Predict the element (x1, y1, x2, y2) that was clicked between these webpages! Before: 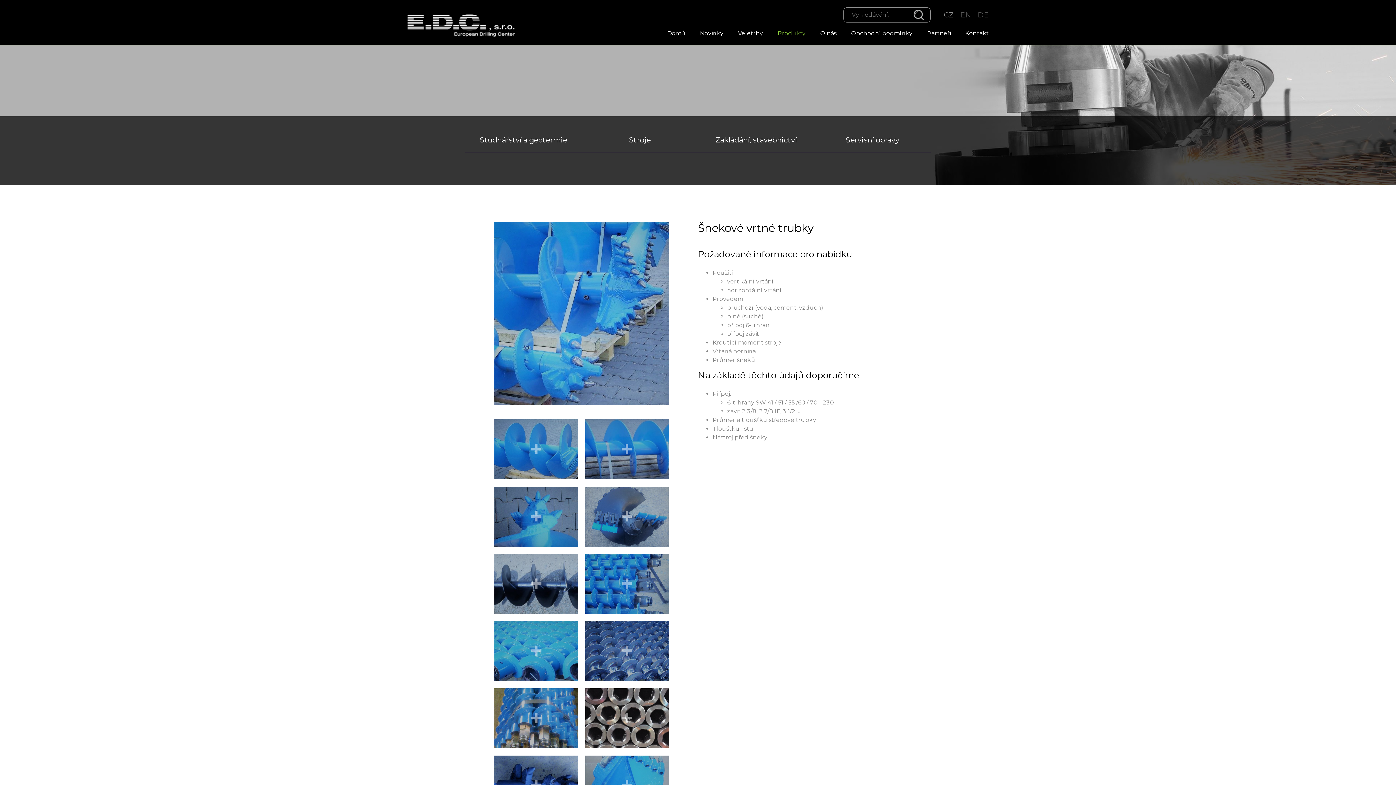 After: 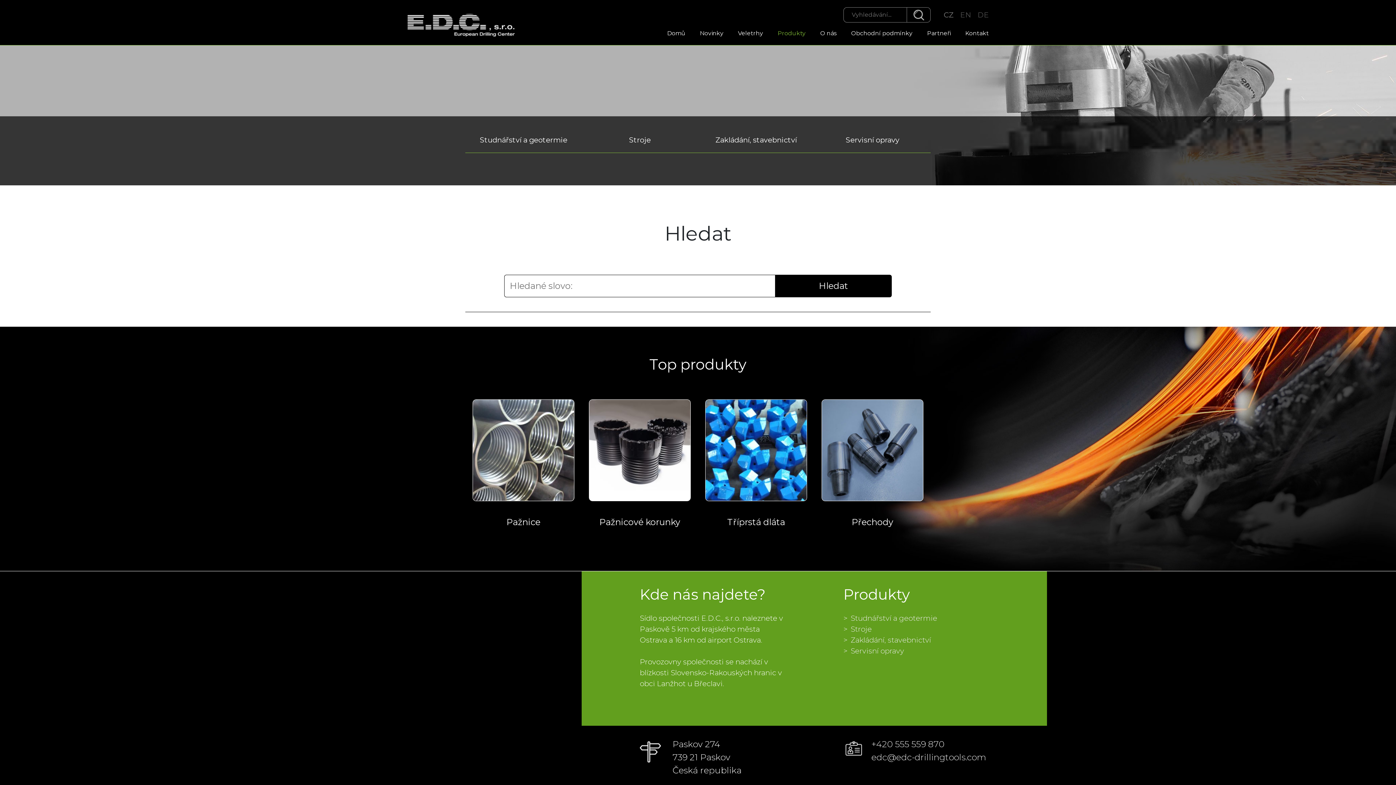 Action: bbox: (907, 7, 930, 22)